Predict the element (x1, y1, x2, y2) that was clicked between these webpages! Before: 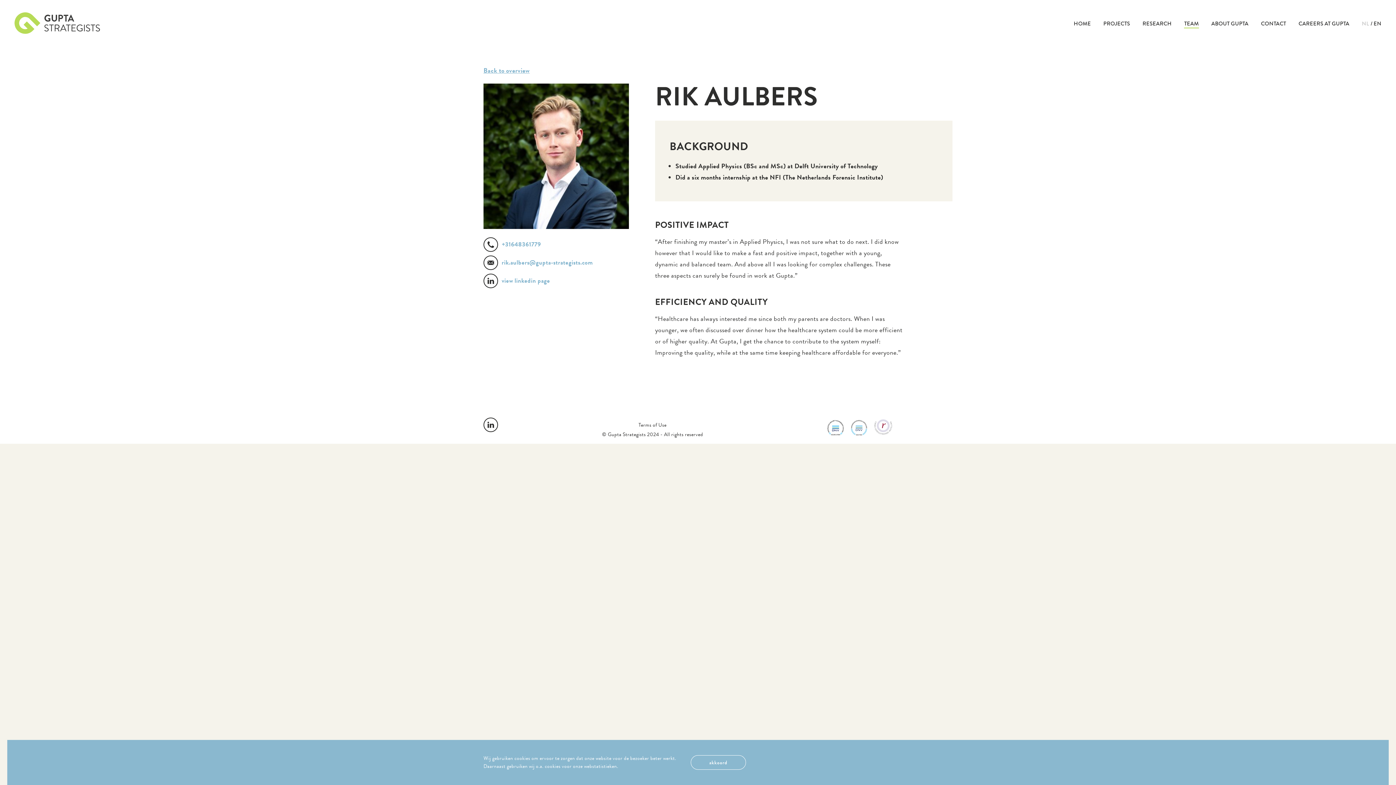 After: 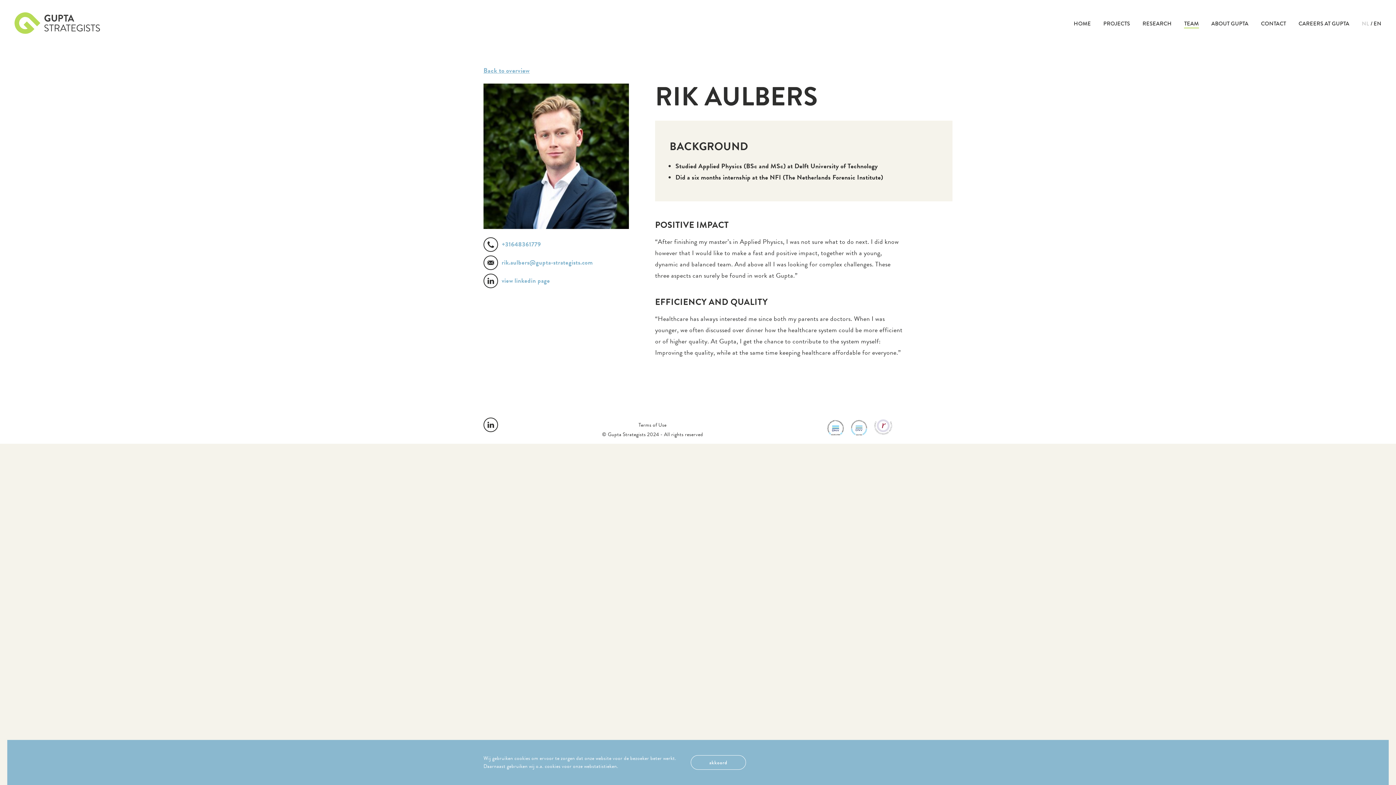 Action: bbox: (638, 420, 666, 430) label: Terms of Use